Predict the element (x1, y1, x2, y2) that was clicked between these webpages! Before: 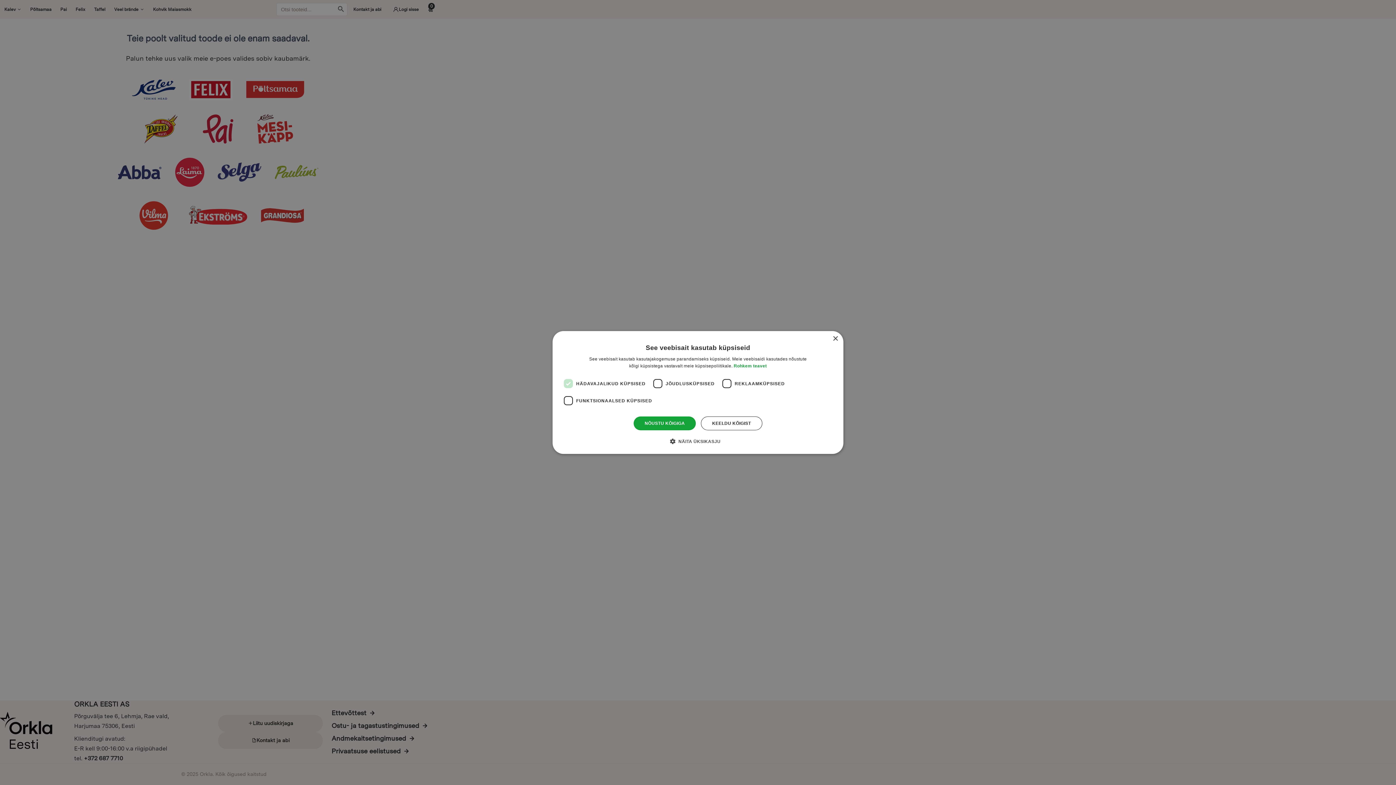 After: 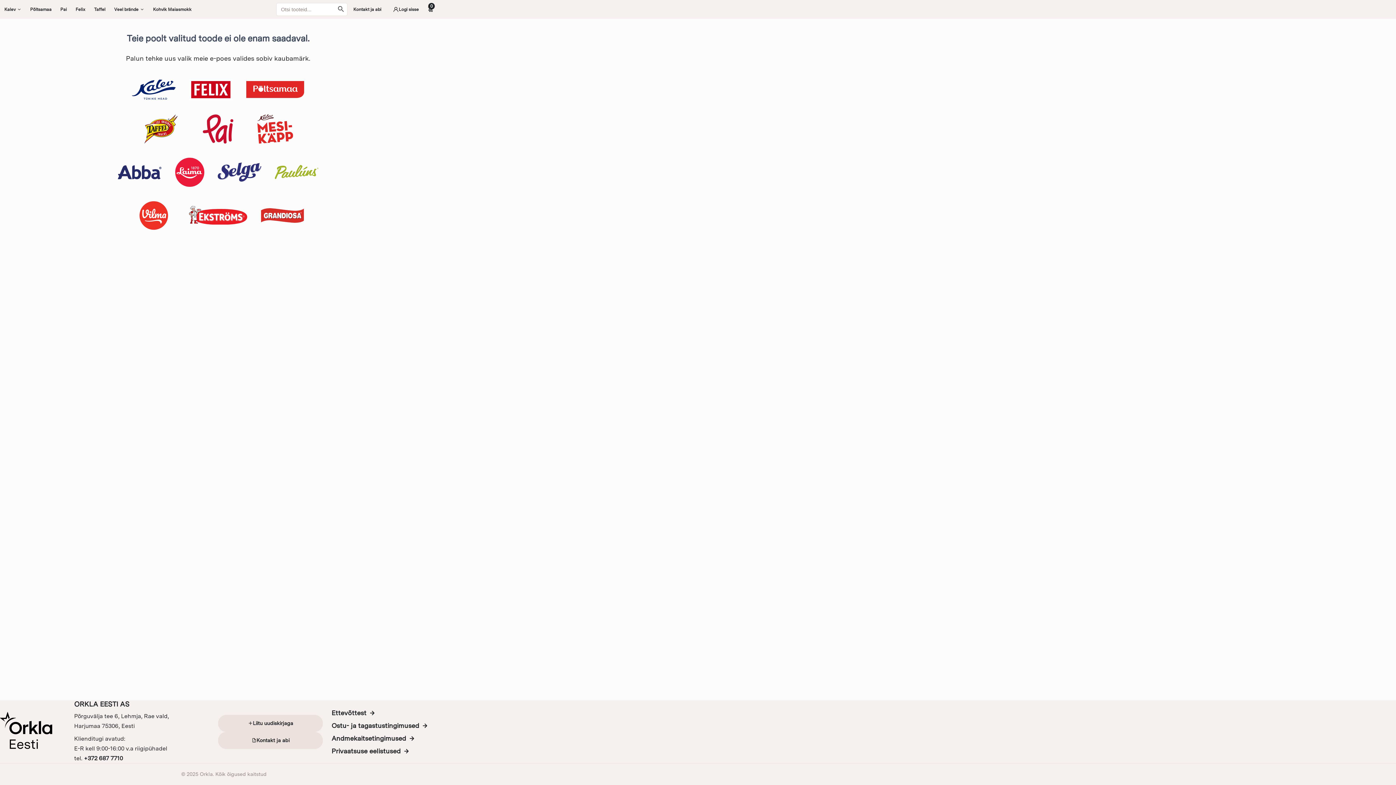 Action: label: KEELDU KÕIGIST bbox: (701, 416, 762, 430)